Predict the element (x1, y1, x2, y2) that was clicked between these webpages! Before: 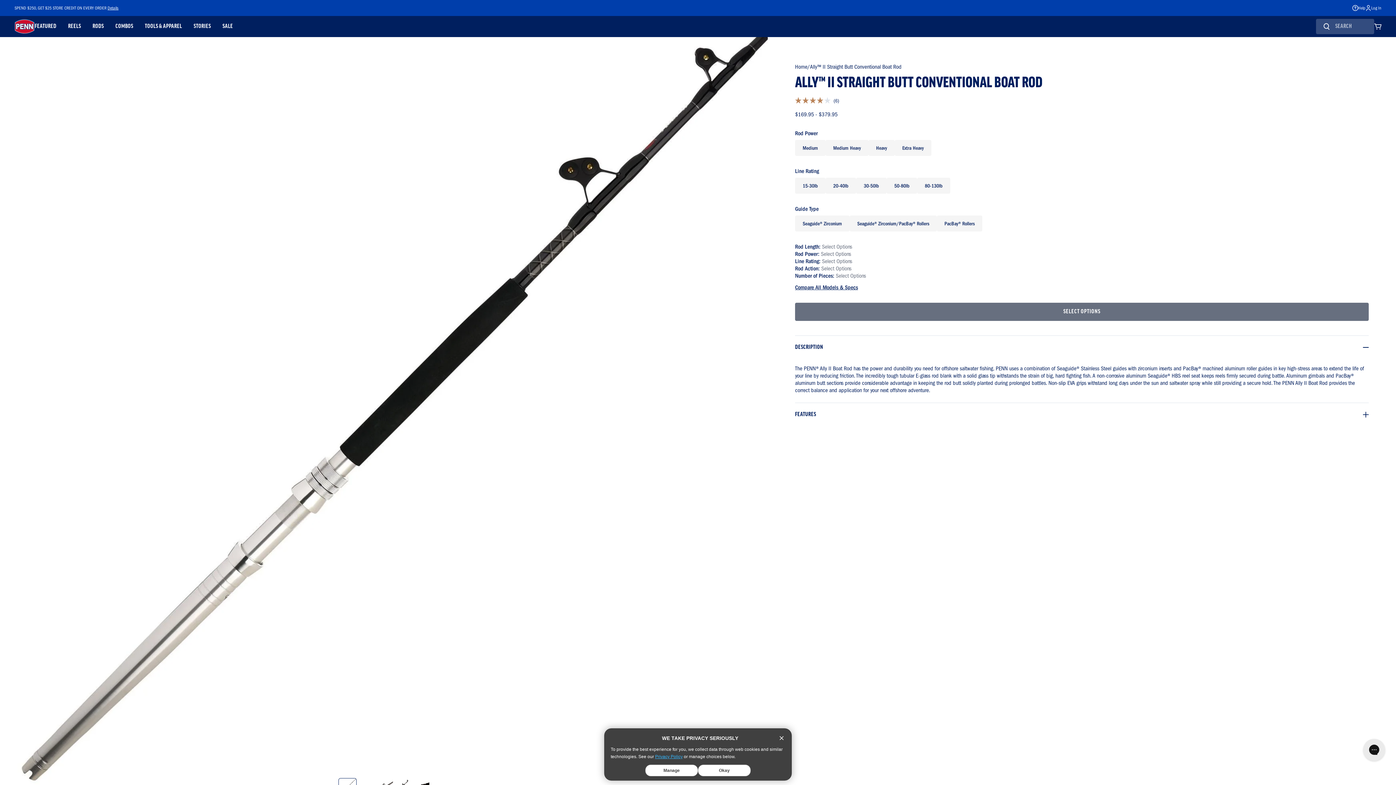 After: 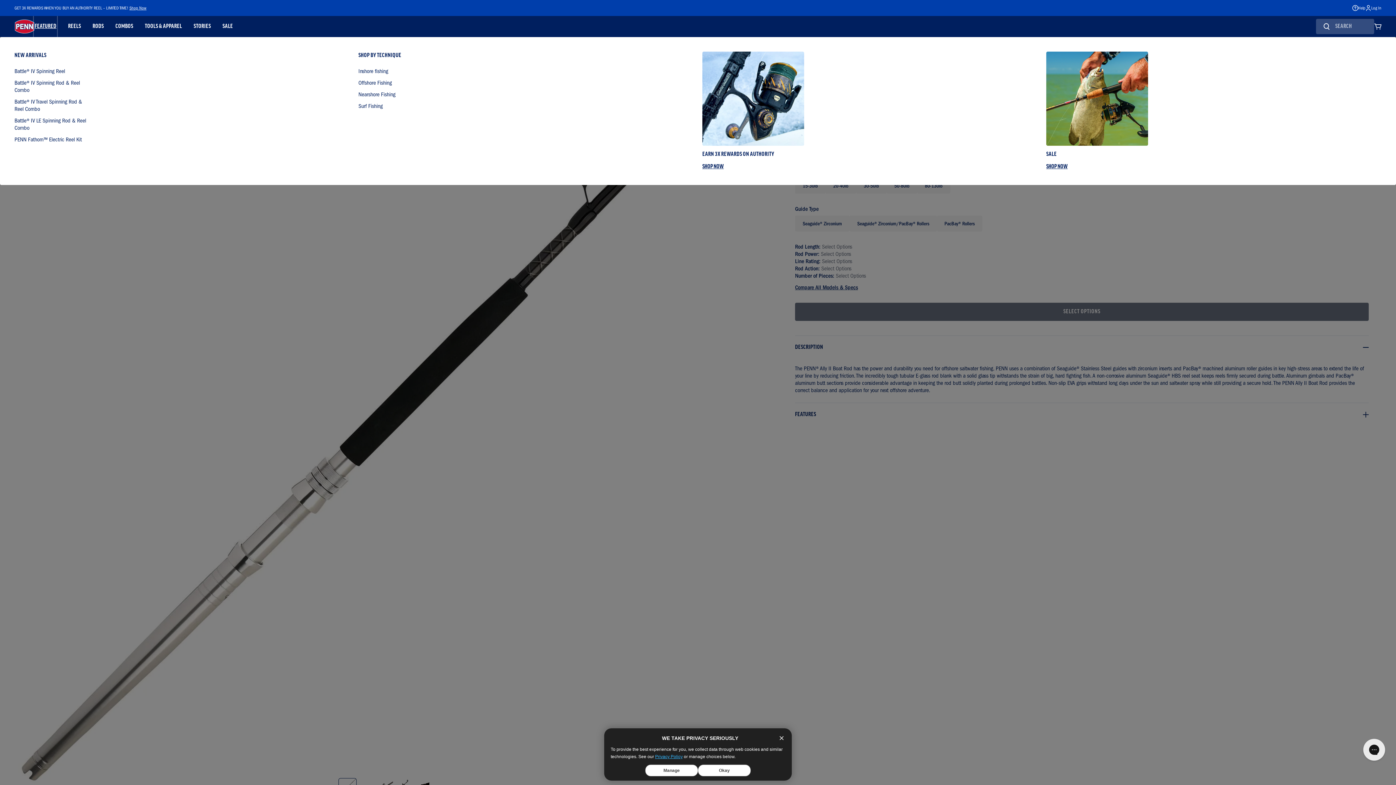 Action: label: FEATURED bbox: (34, 16, 56, 37)